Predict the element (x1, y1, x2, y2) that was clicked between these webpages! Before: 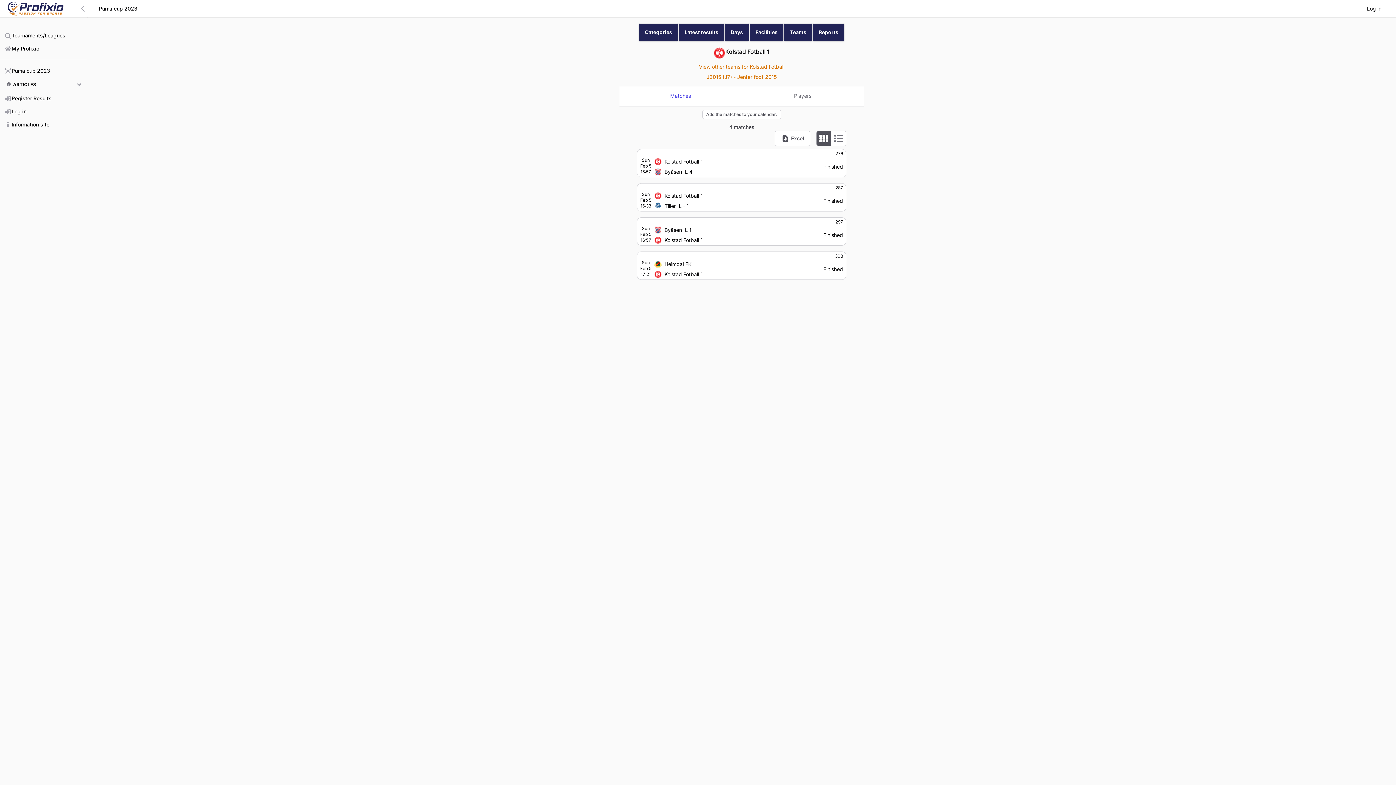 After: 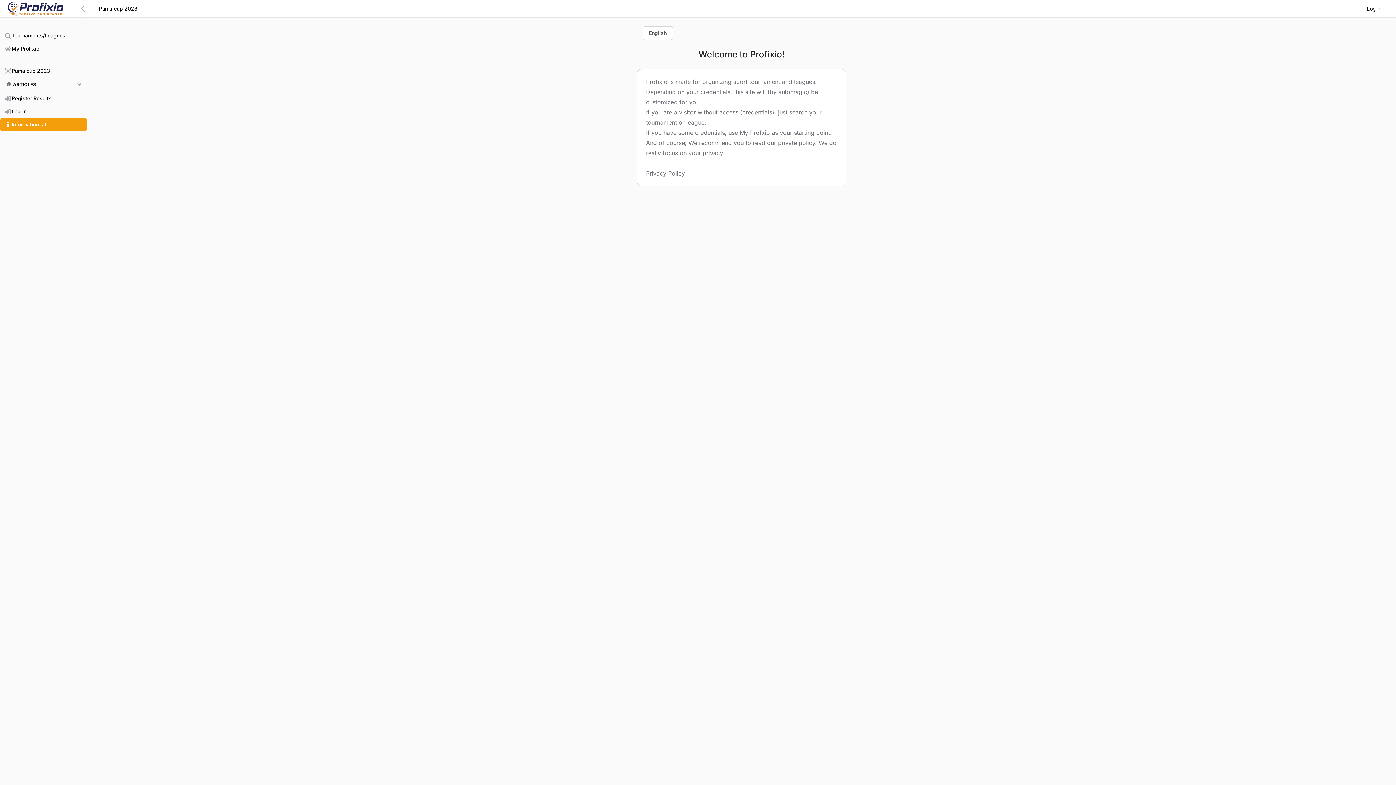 Action: bbox: (0, 118, 87, 131) label: Information site